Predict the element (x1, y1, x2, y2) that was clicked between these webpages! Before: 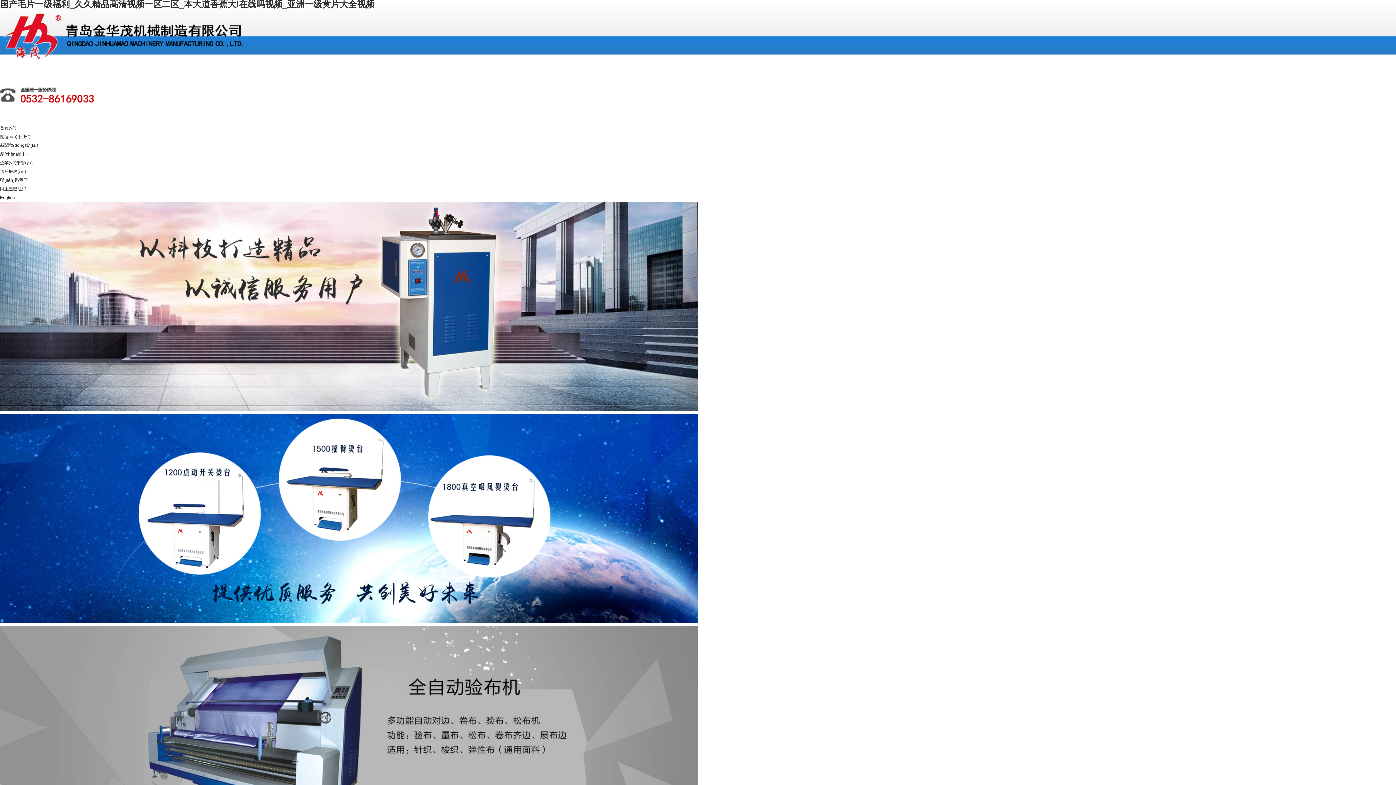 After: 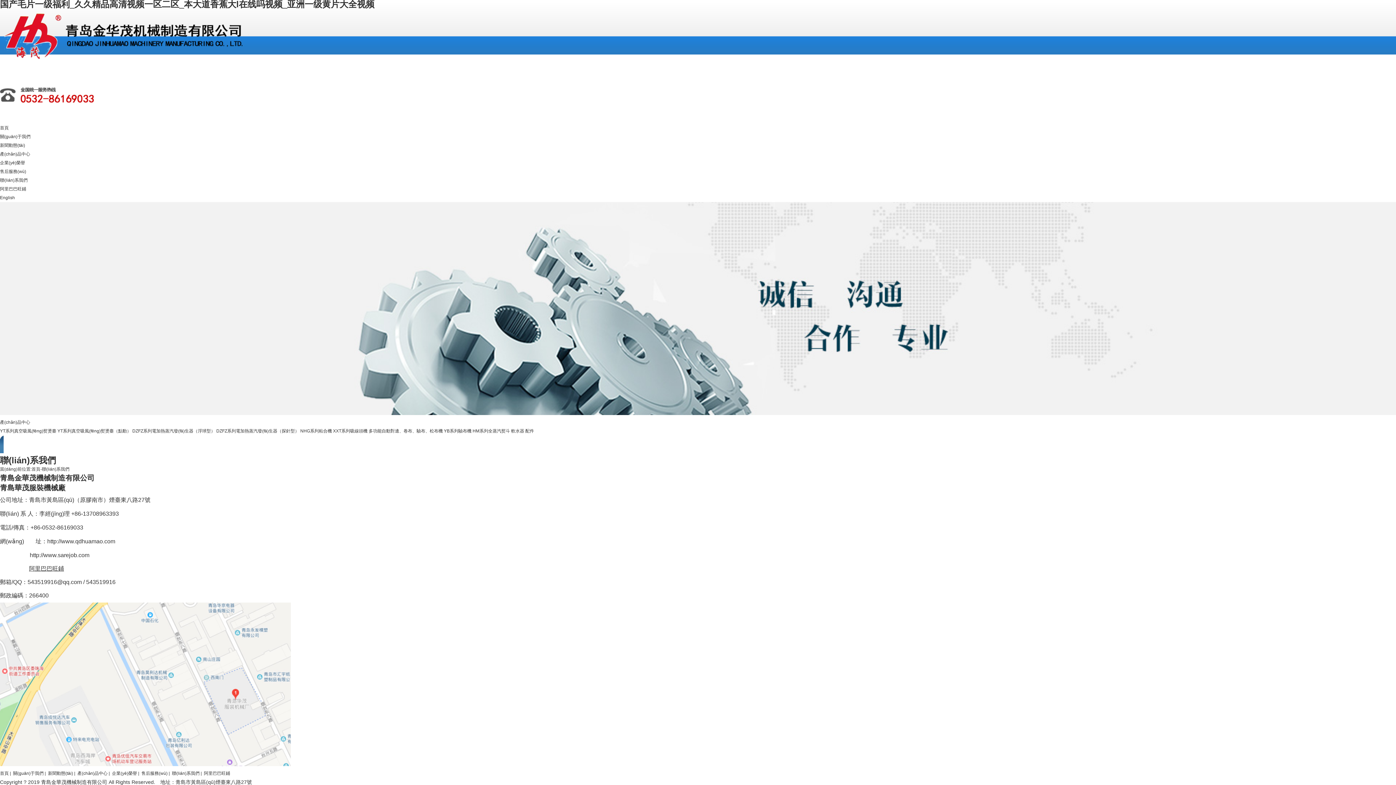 Action: bbox: (0, 177, 27, 182) label: 聯(lián)系我們